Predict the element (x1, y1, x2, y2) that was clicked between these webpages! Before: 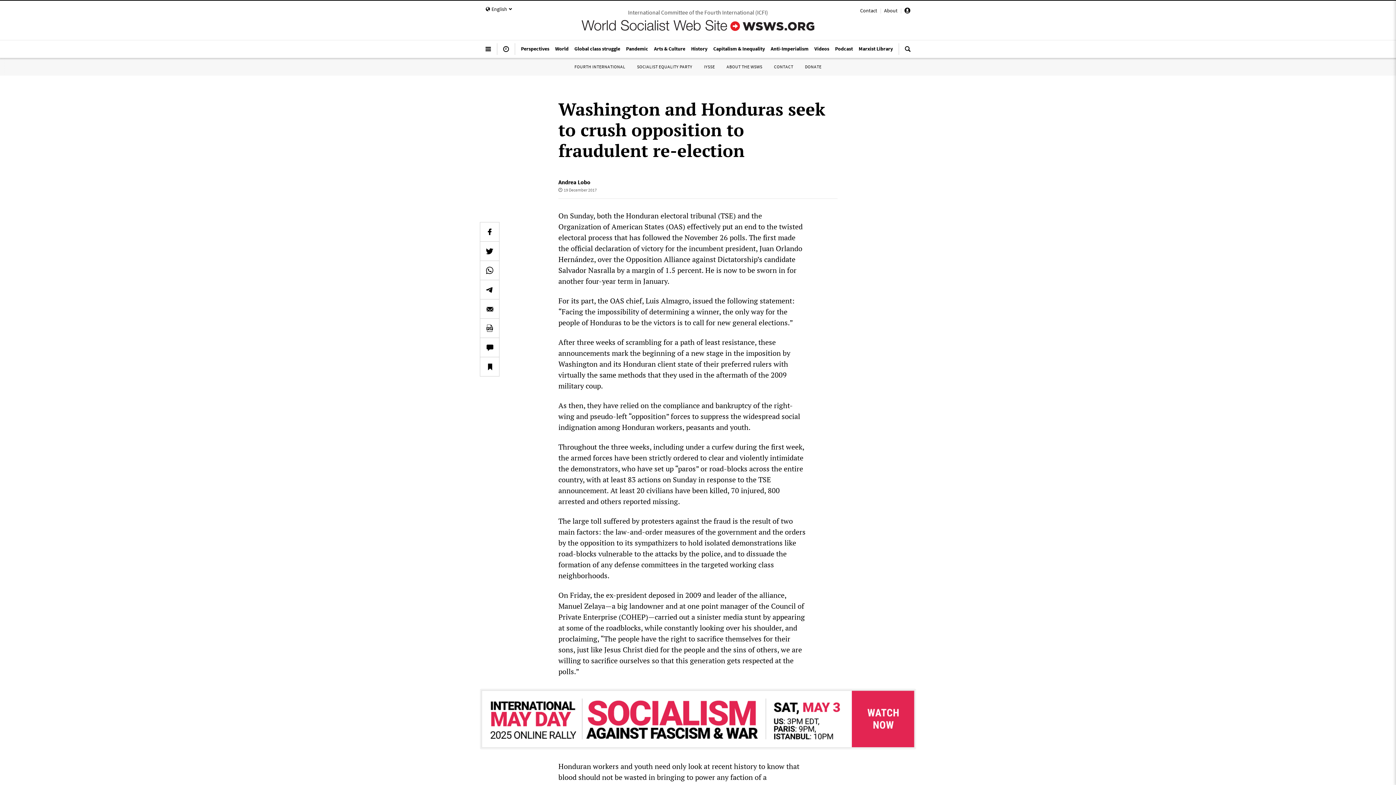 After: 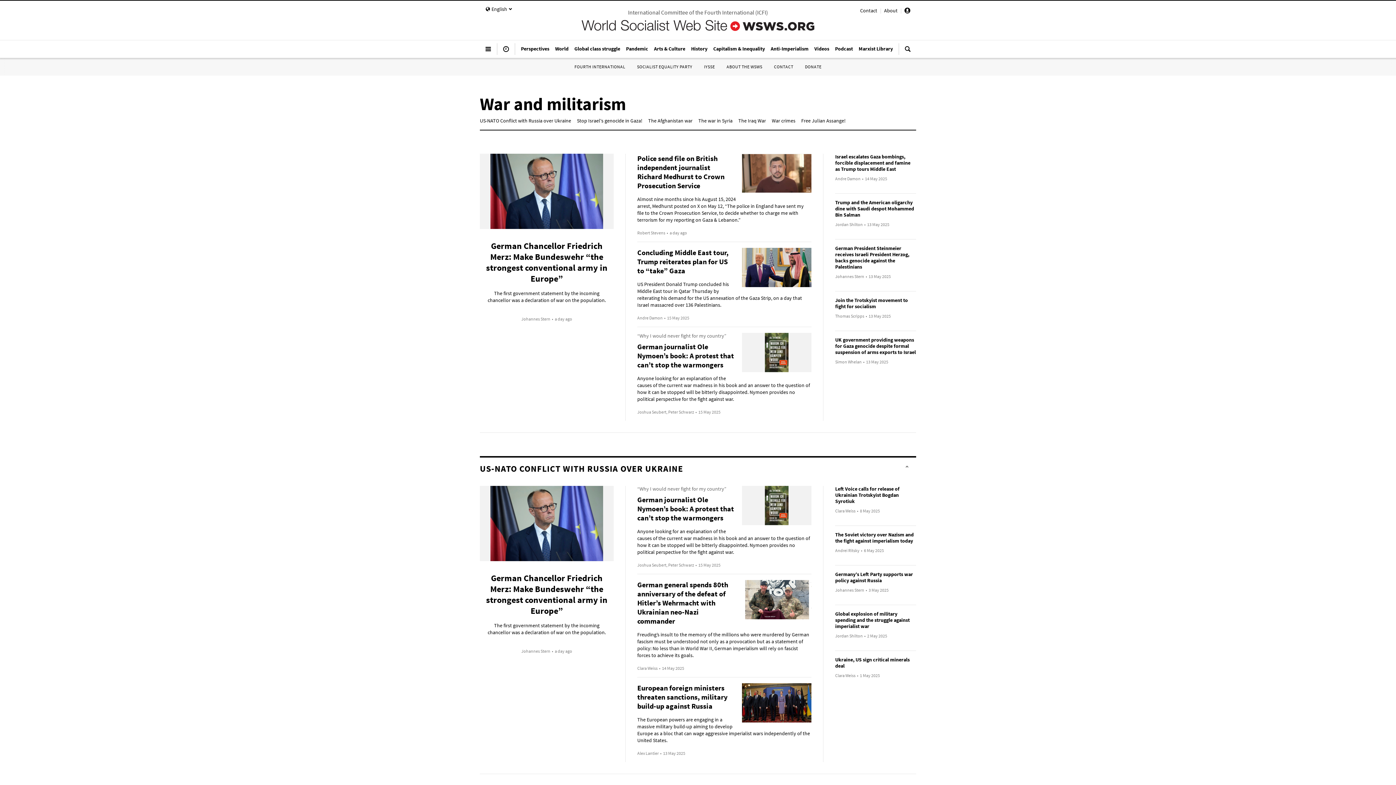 Action: bbox: (768, 41, 811, 55) label: Anti-Imperialism